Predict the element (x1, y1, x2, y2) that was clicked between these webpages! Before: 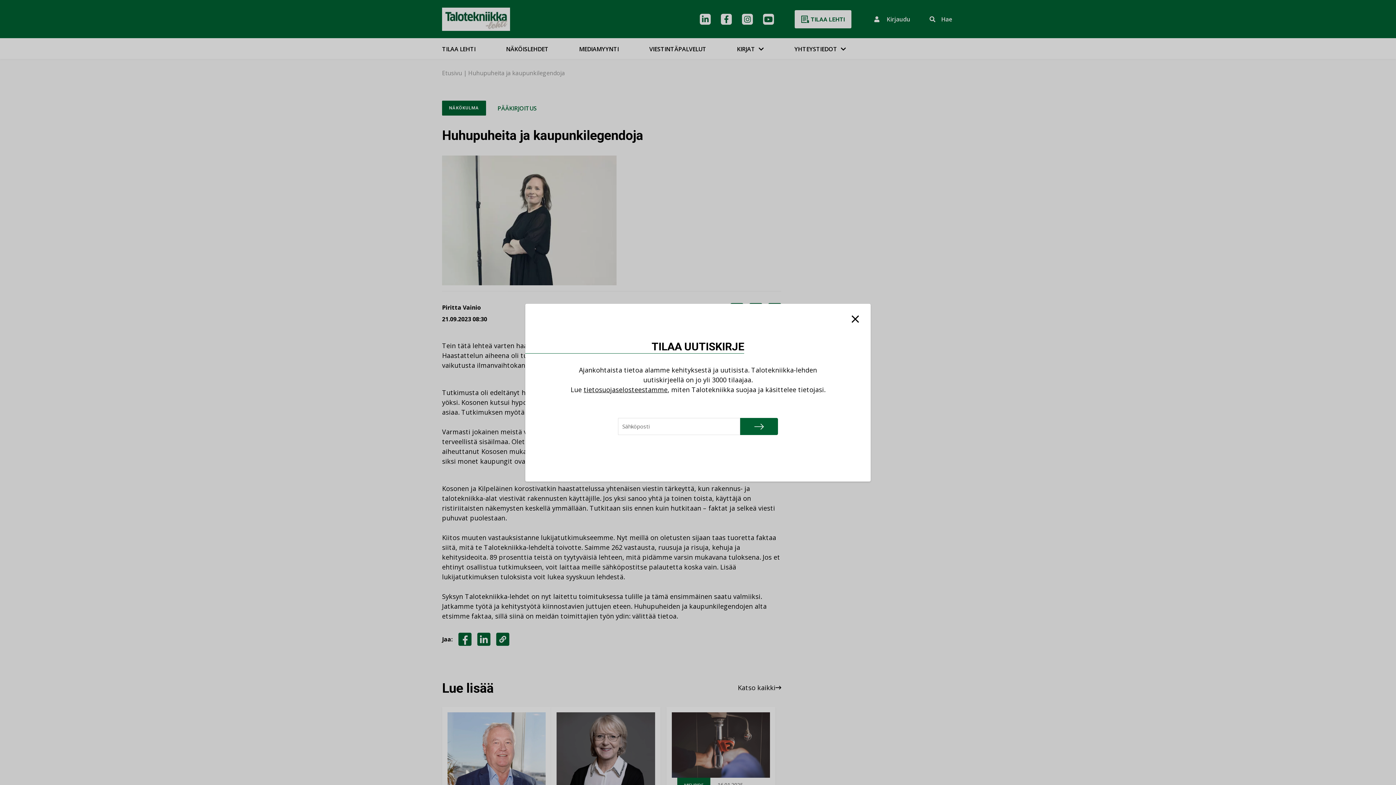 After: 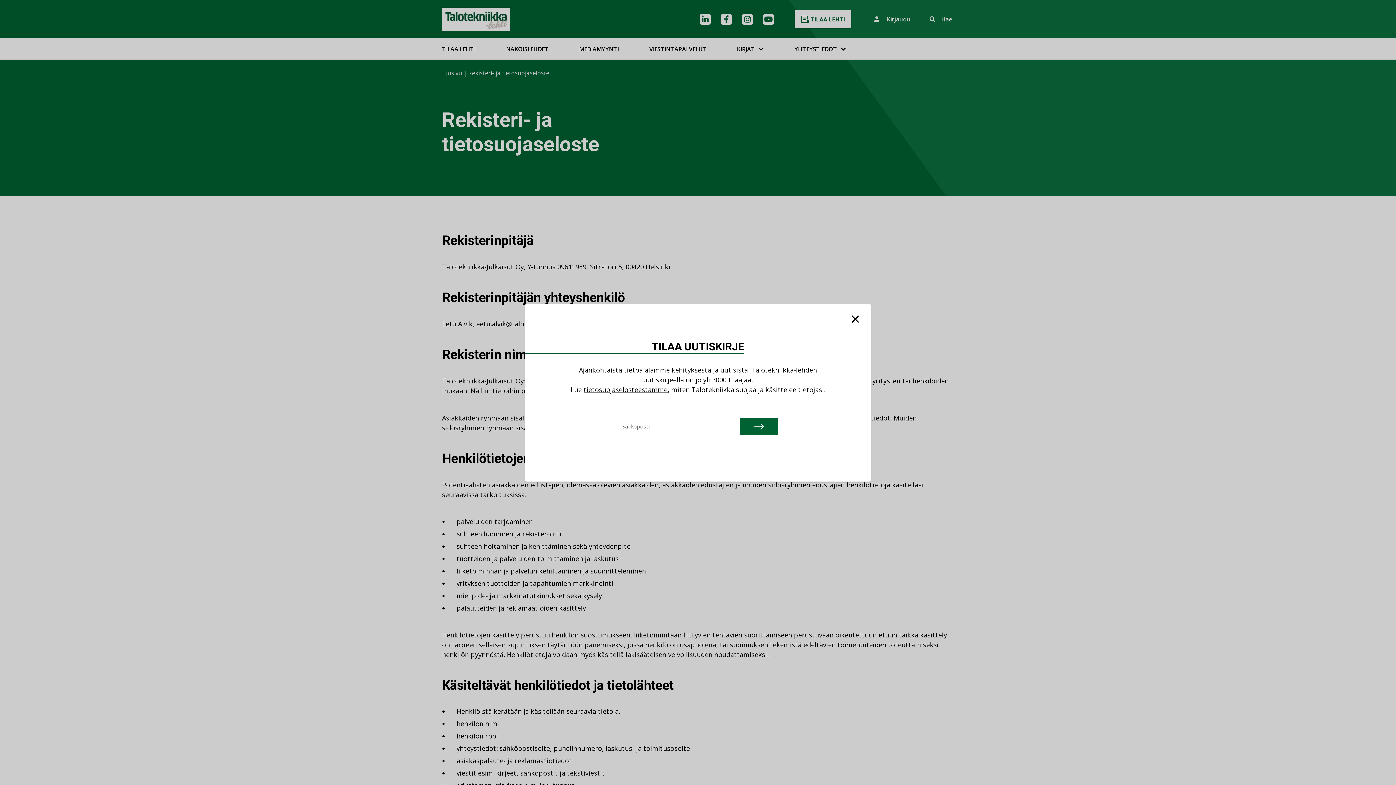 Action: bbox: (583, 385, 667, 394) label: tietosuojaselosteestamme